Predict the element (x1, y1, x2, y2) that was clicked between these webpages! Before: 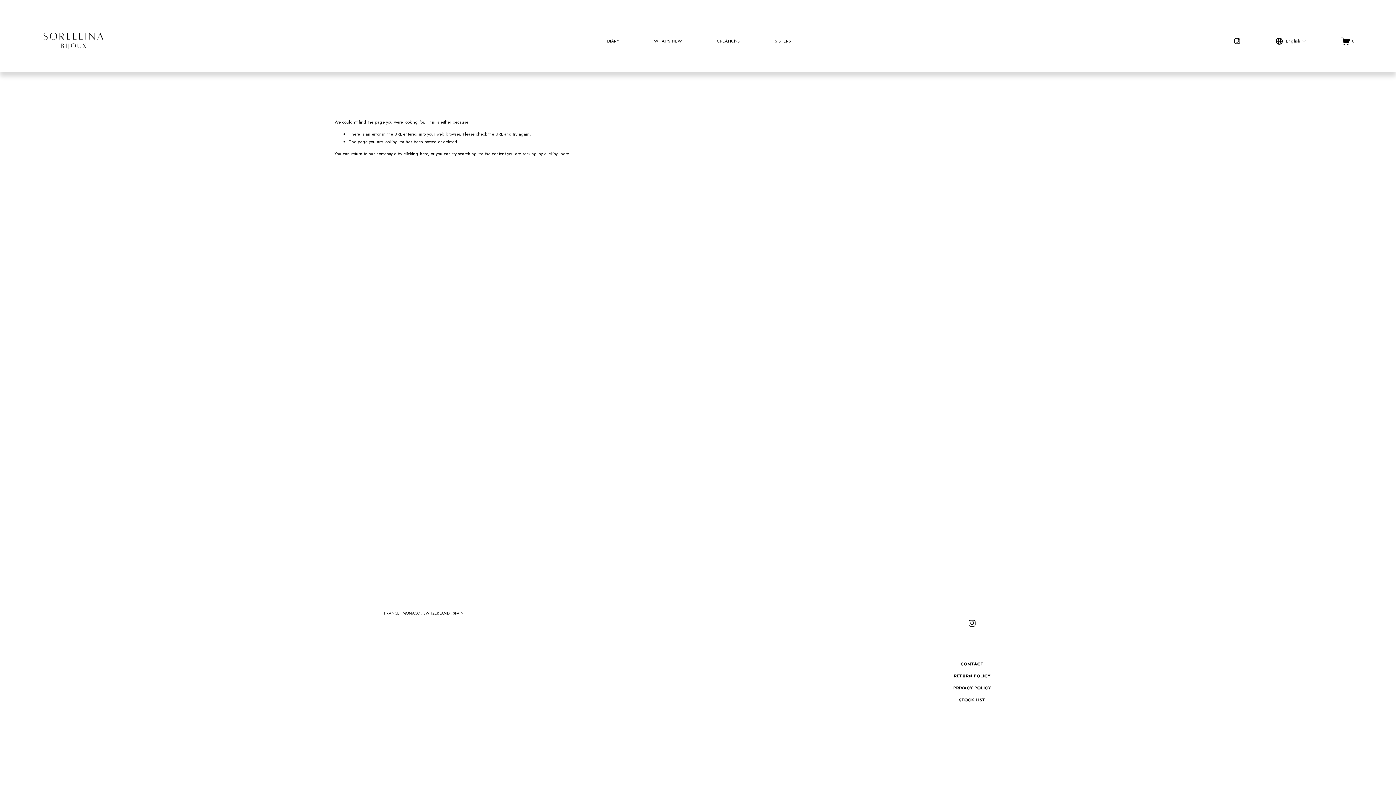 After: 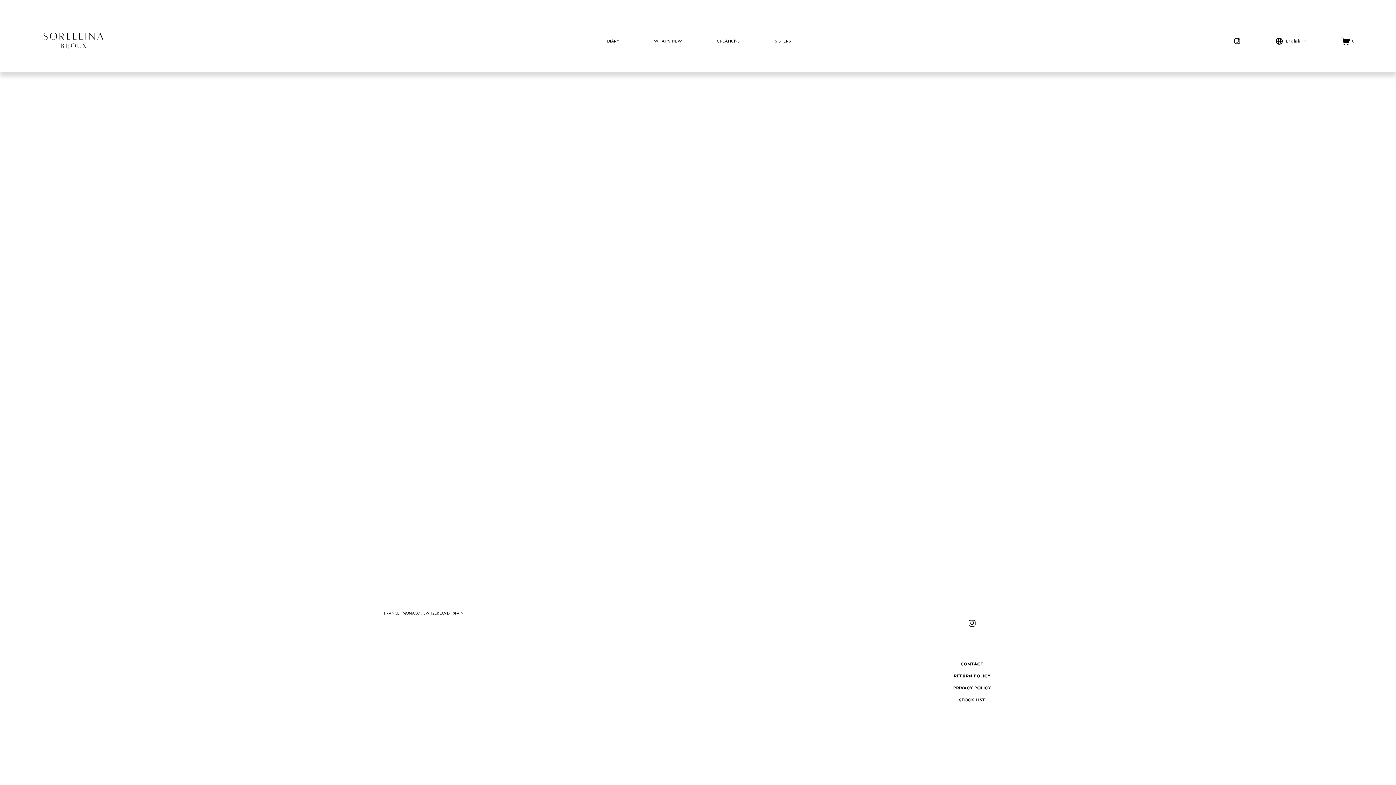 Action: label: 0 bbox: (1341, 36, 1354, 45)